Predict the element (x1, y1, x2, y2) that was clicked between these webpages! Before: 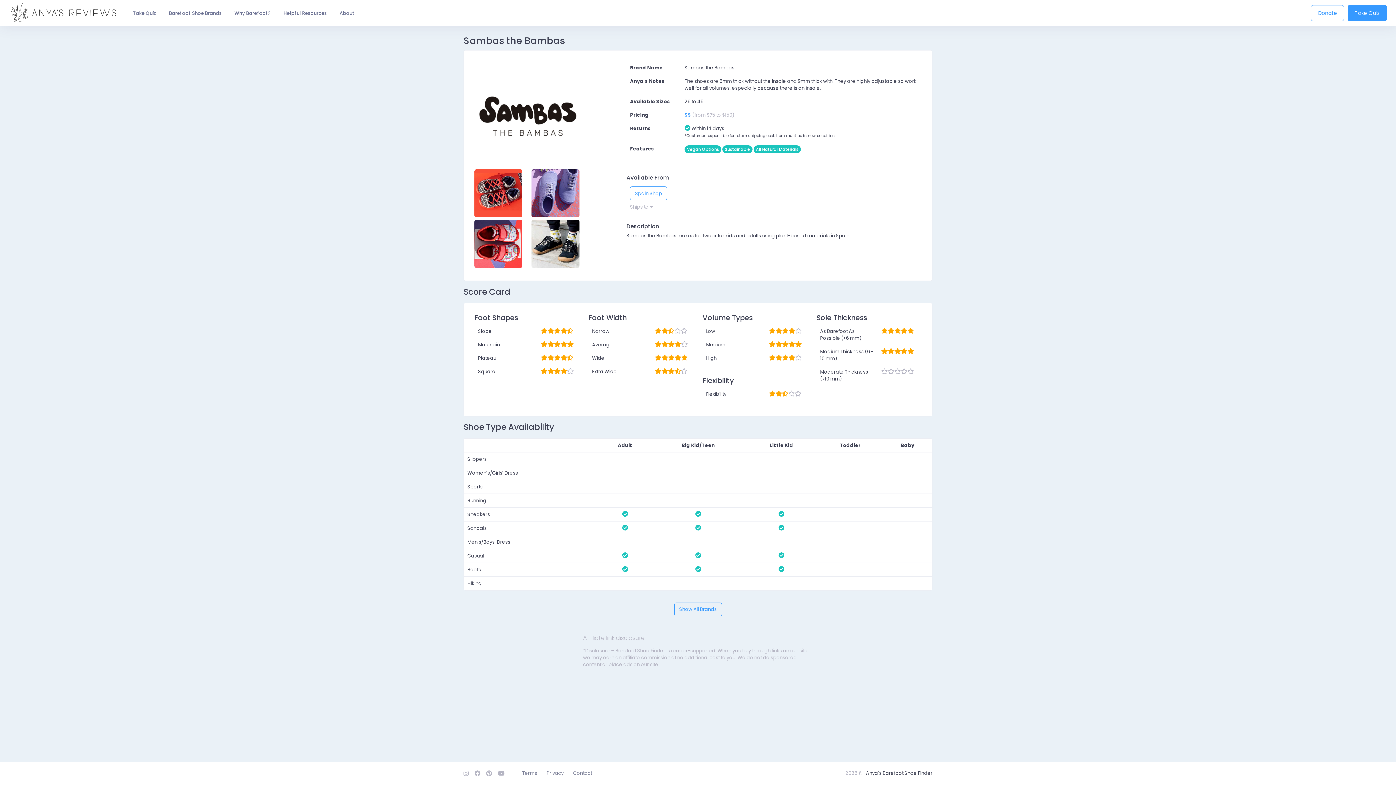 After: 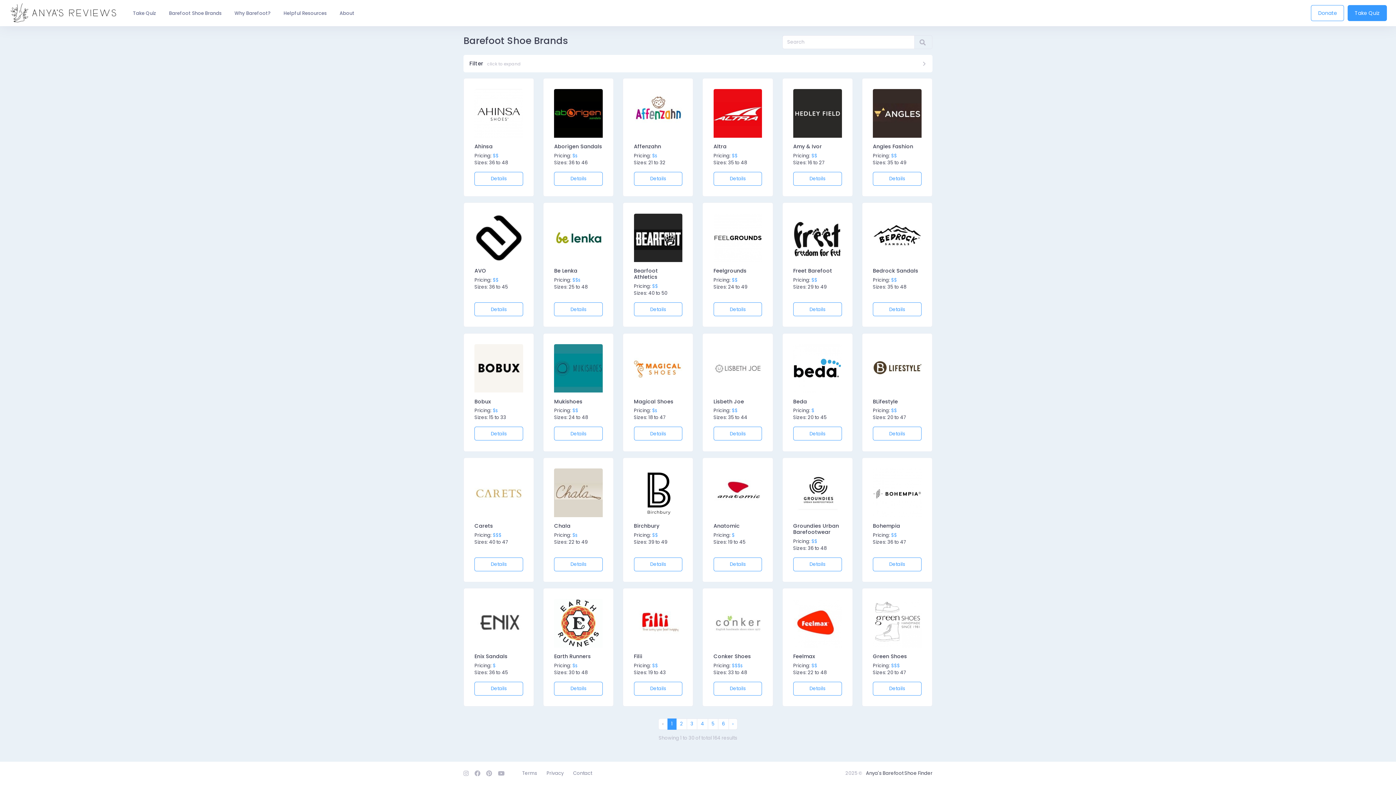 Action: label: Show All Brands bbox: (674, 602, 722, 616)